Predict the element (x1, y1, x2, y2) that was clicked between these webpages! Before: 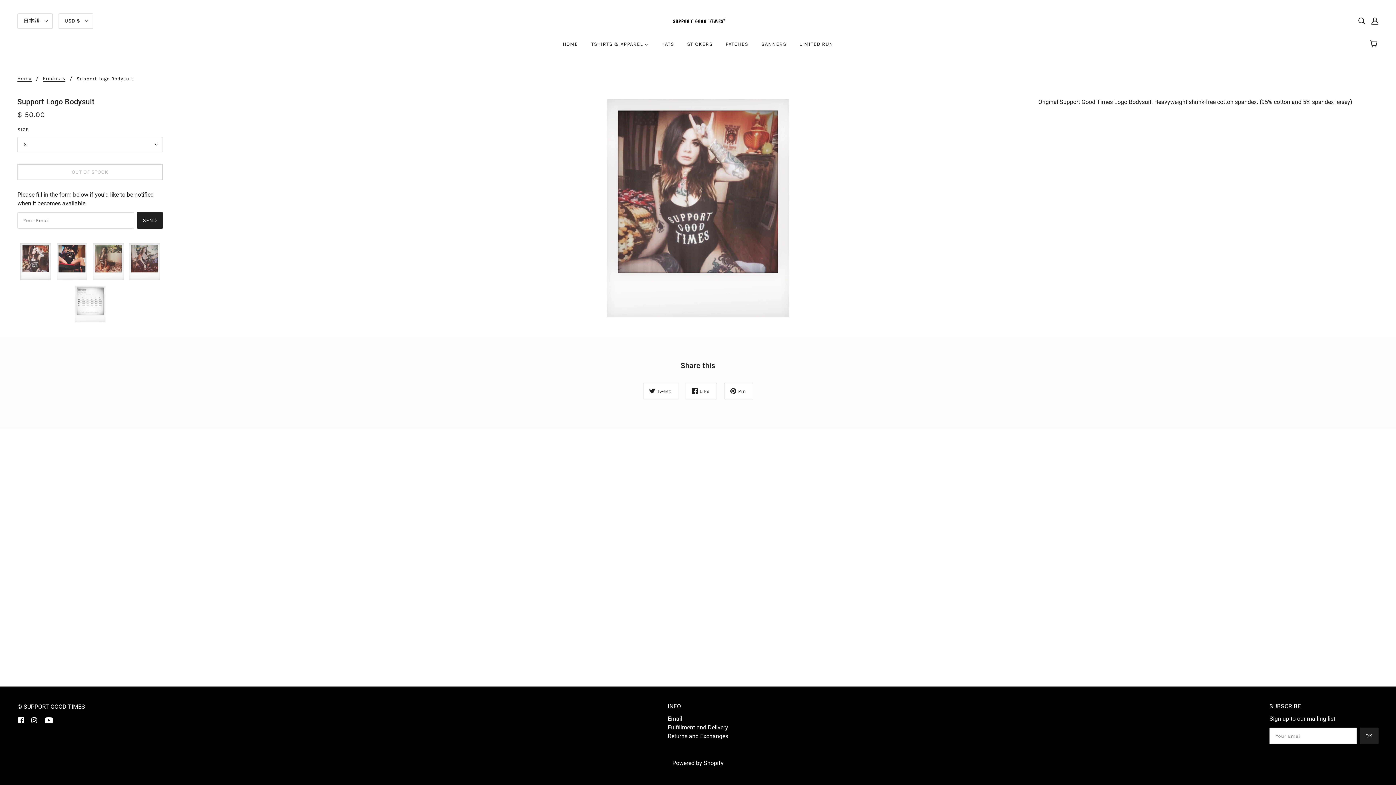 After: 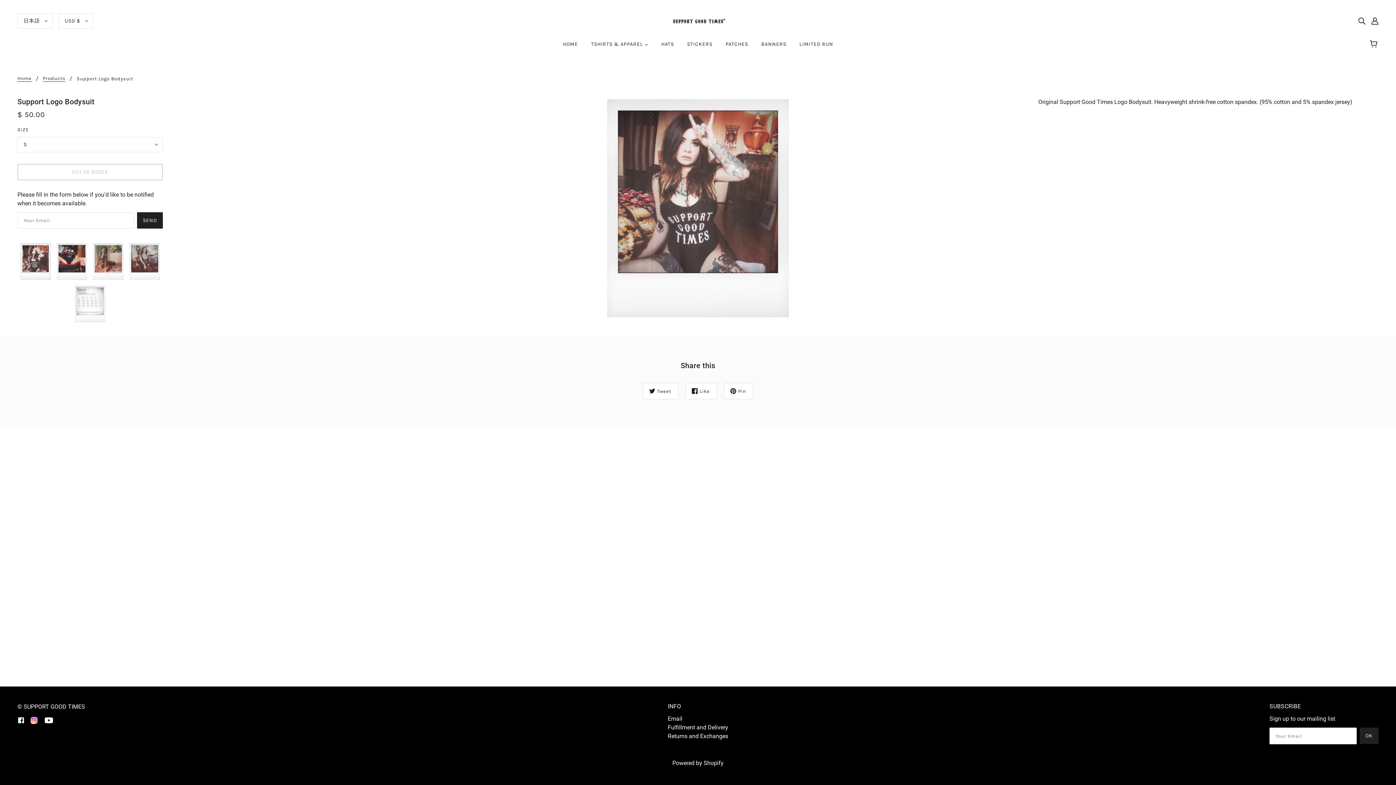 Action: label: instagram bbox: (27, 713, 40, 727)